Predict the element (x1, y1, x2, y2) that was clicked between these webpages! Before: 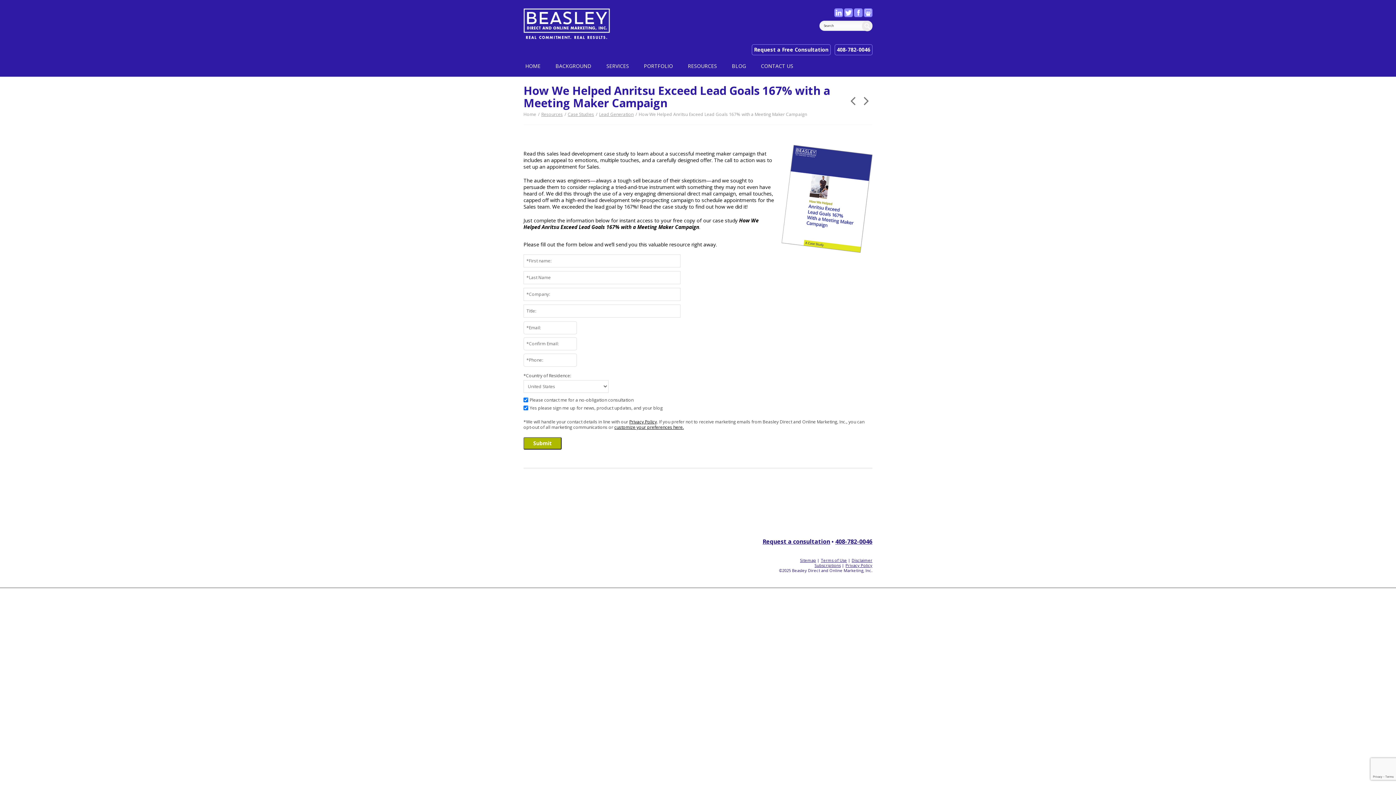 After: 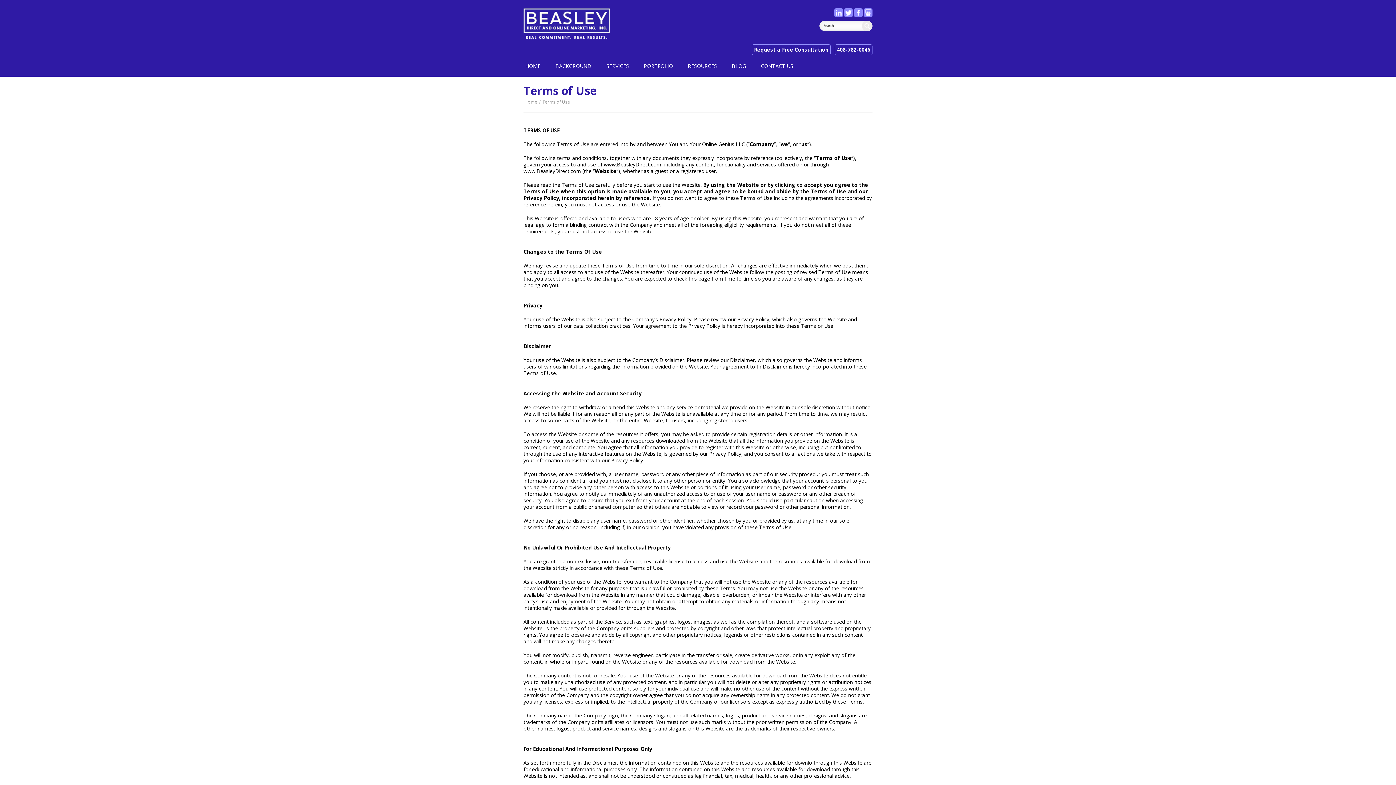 Action: bbox: (821, 557, 847, 563) label: Terms of Use